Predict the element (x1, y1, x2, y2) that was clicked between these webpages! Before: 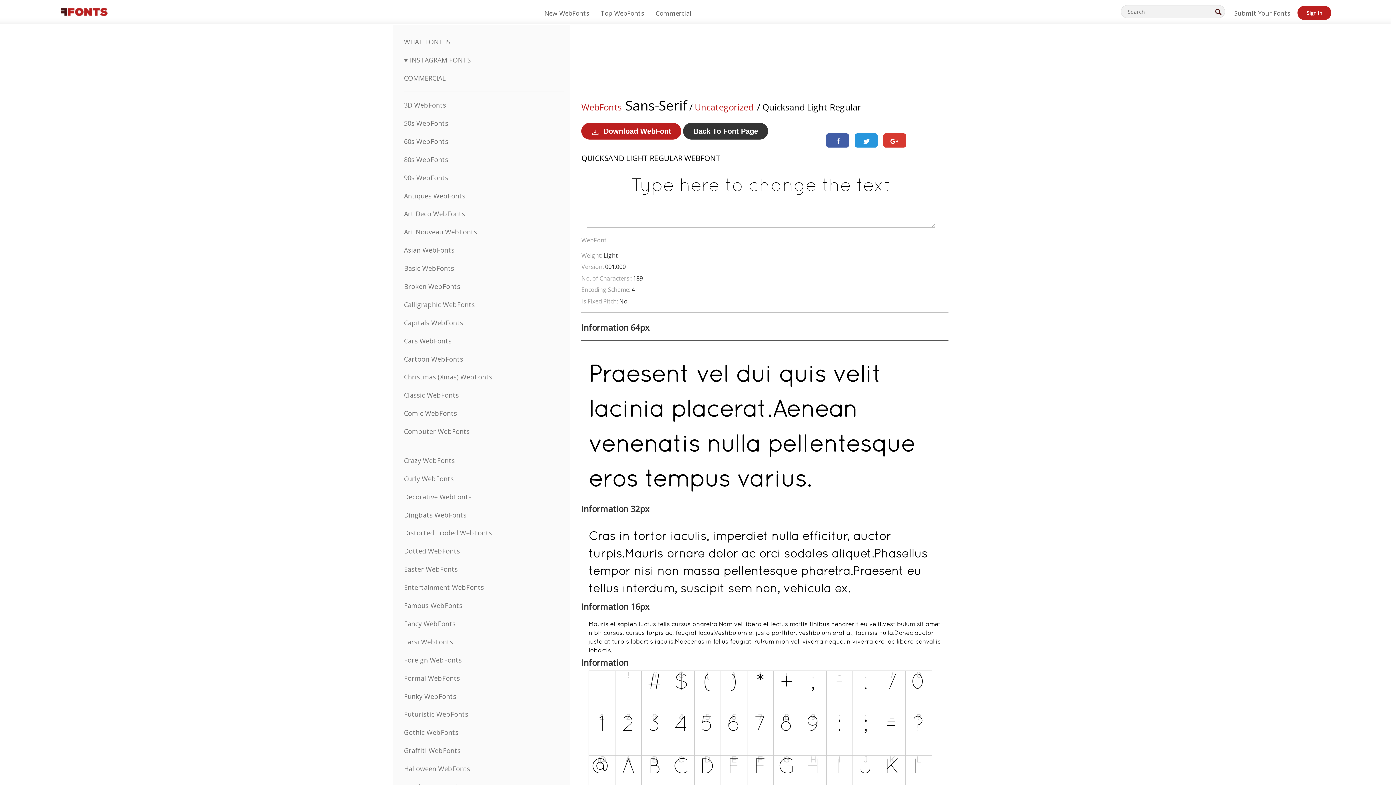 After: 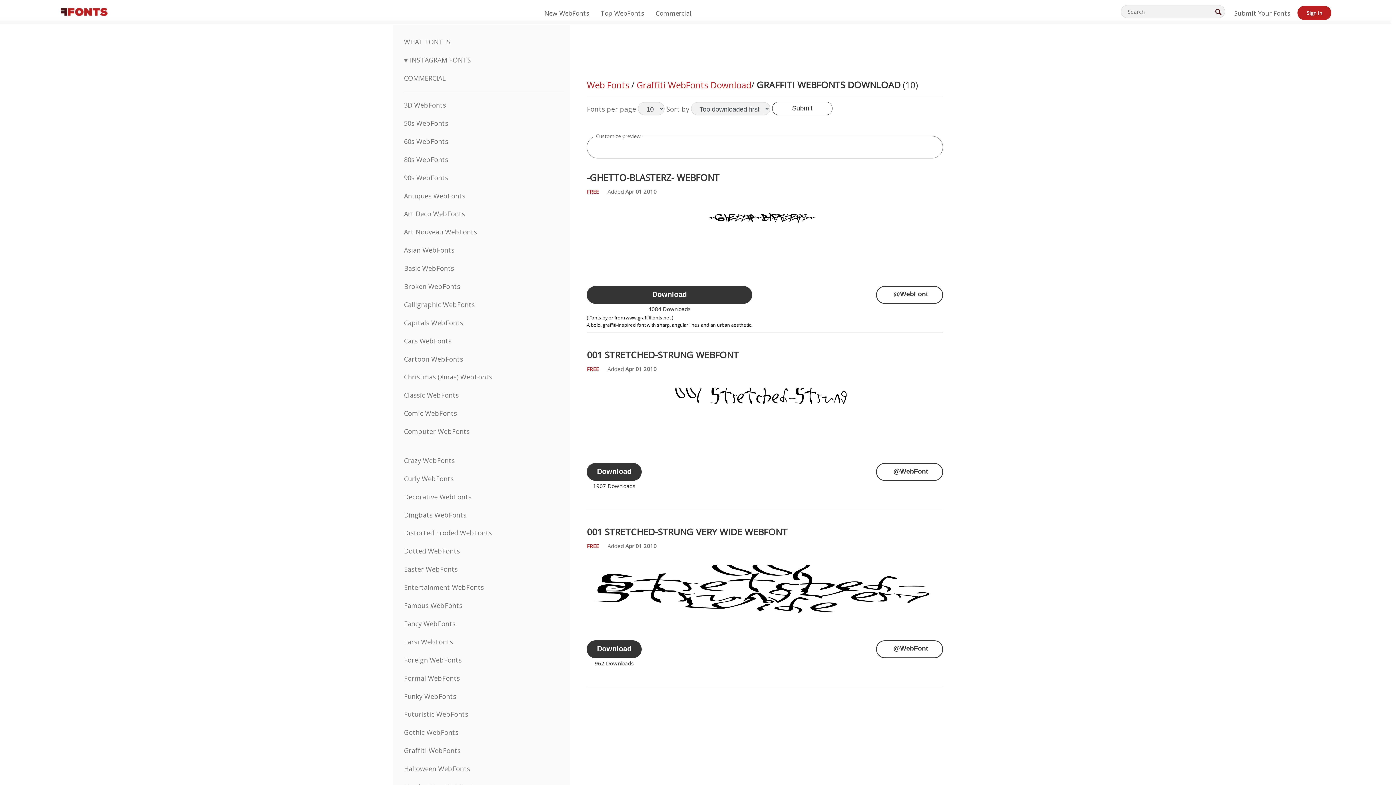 Action: label: Graffiti WebFonts bbox: (404, 746, 460, 755)